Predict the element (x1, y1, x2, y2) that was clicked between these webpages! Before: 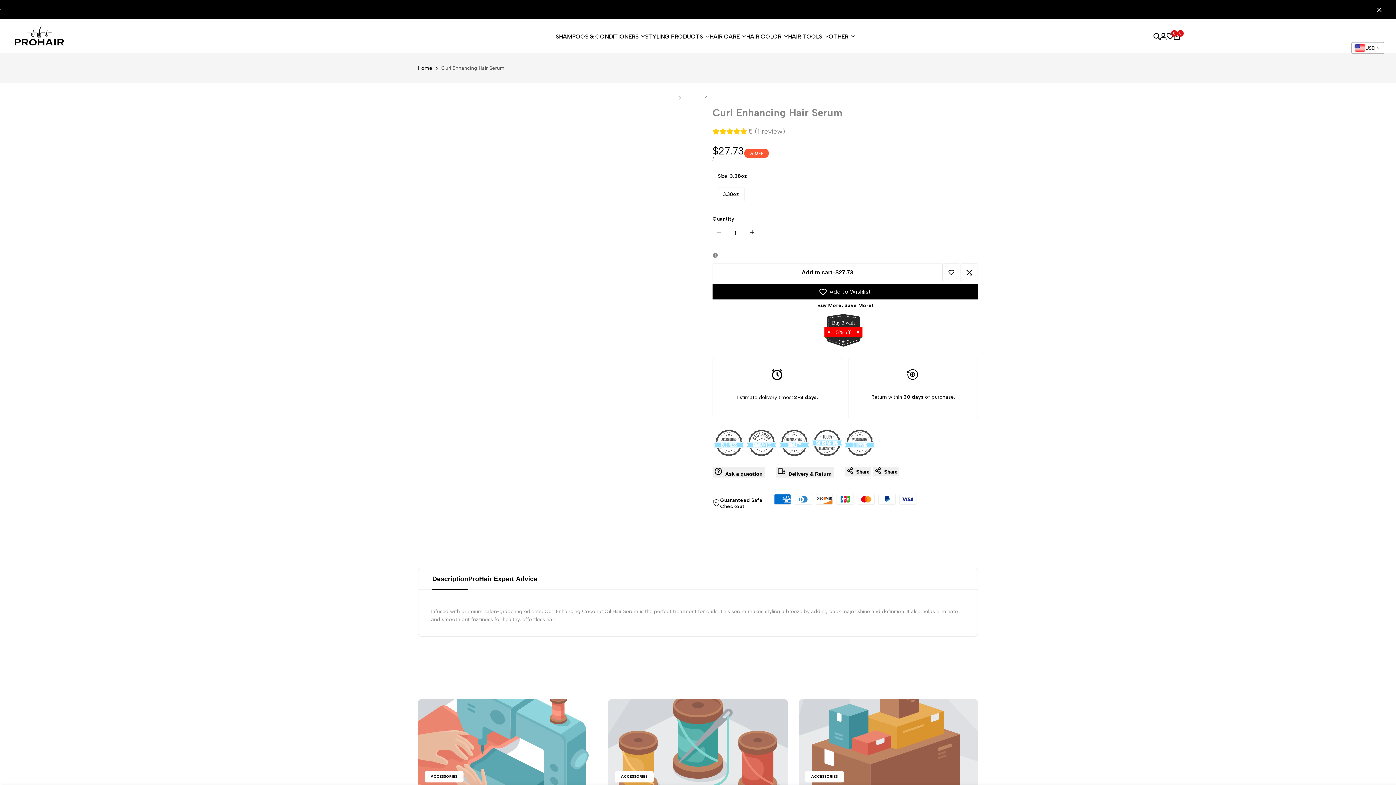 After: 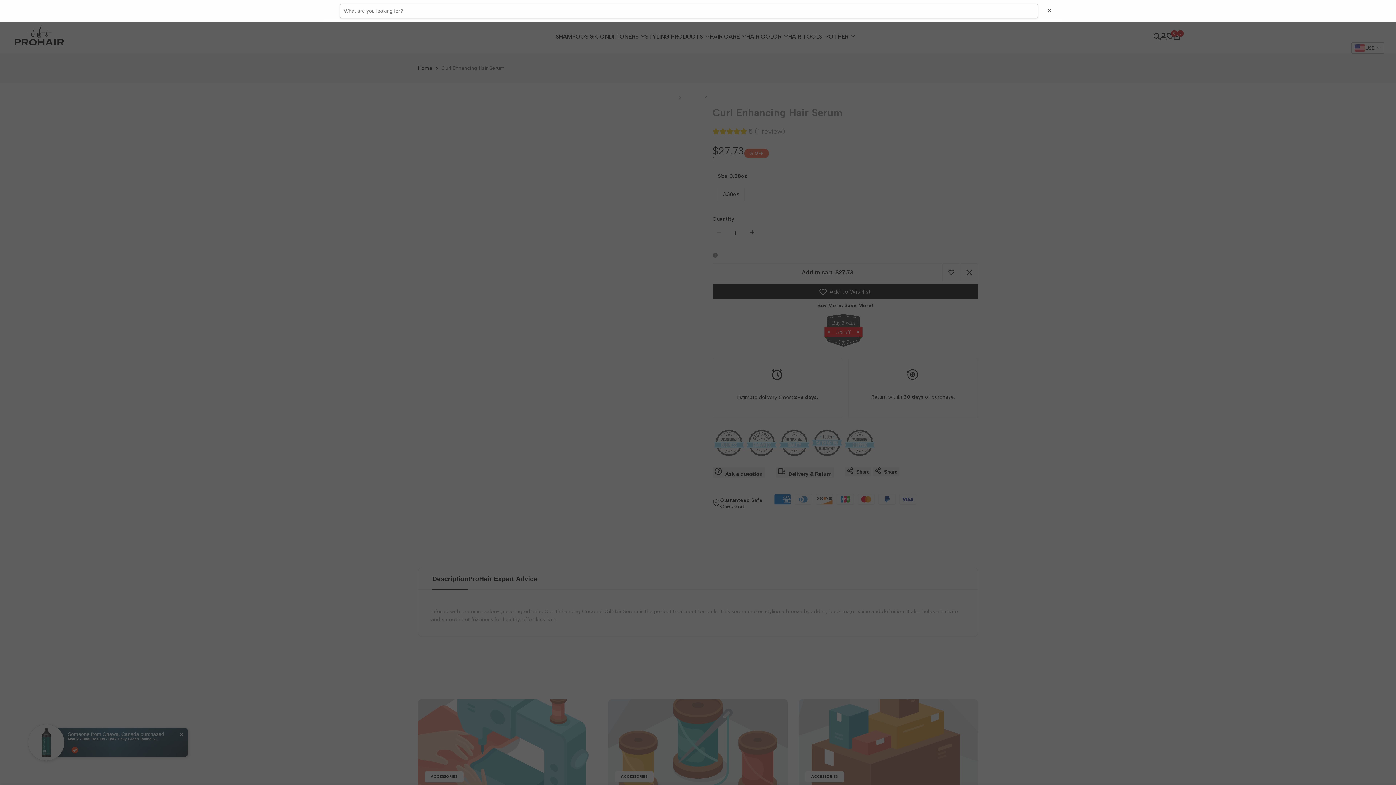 Action: bbox: (1153, 33, 1160, 39)